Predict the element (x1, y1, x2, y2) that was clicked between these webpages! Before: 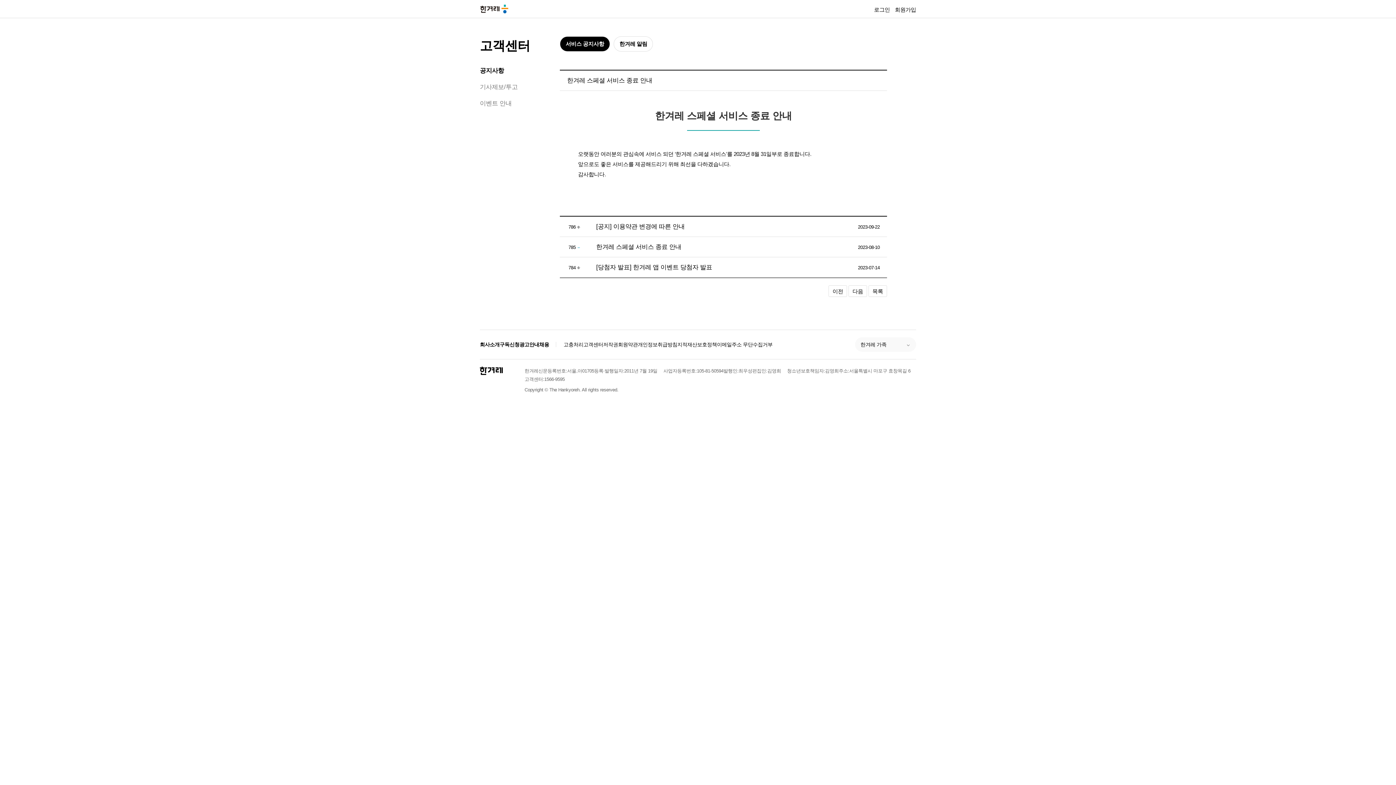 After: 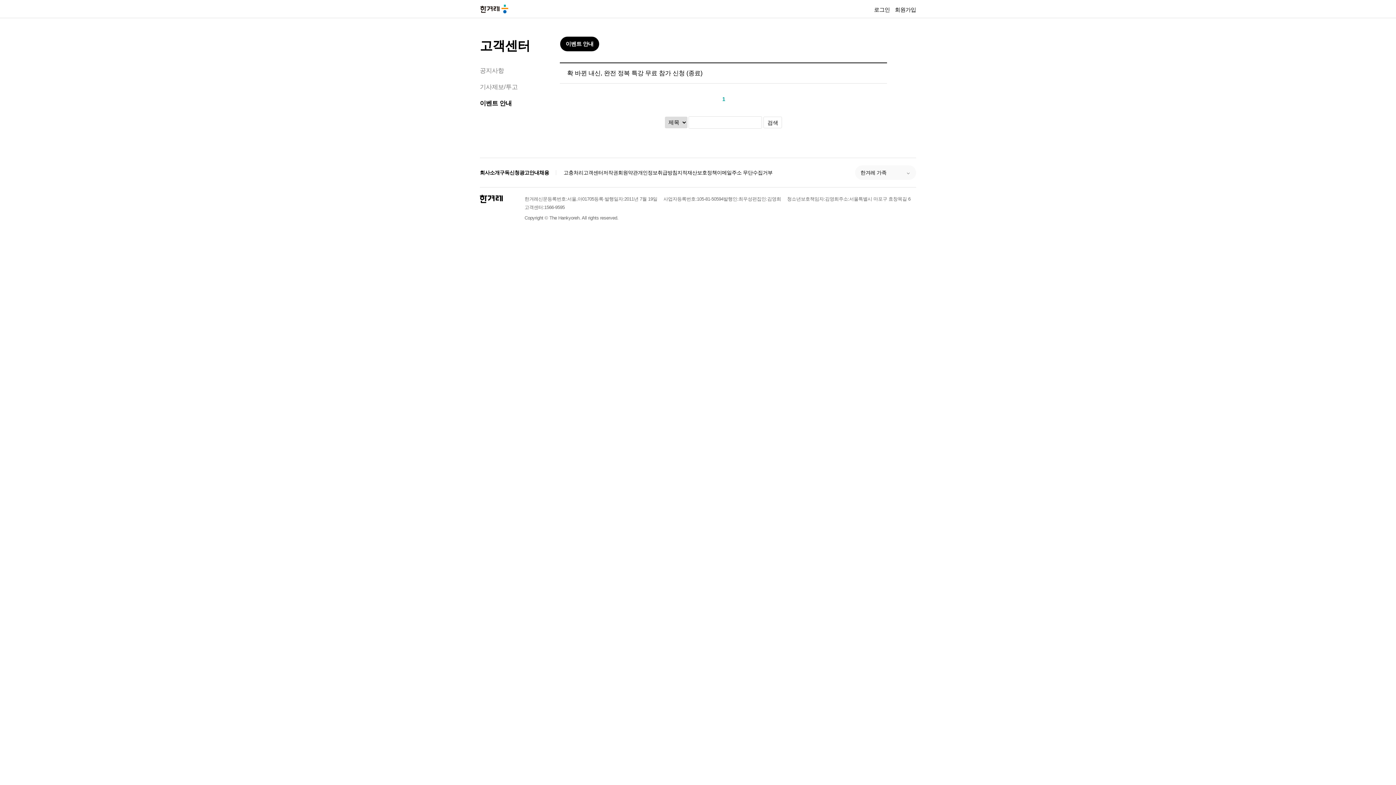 Action: bbox: (480, 100, 511, 106) label: 이벤트 안내